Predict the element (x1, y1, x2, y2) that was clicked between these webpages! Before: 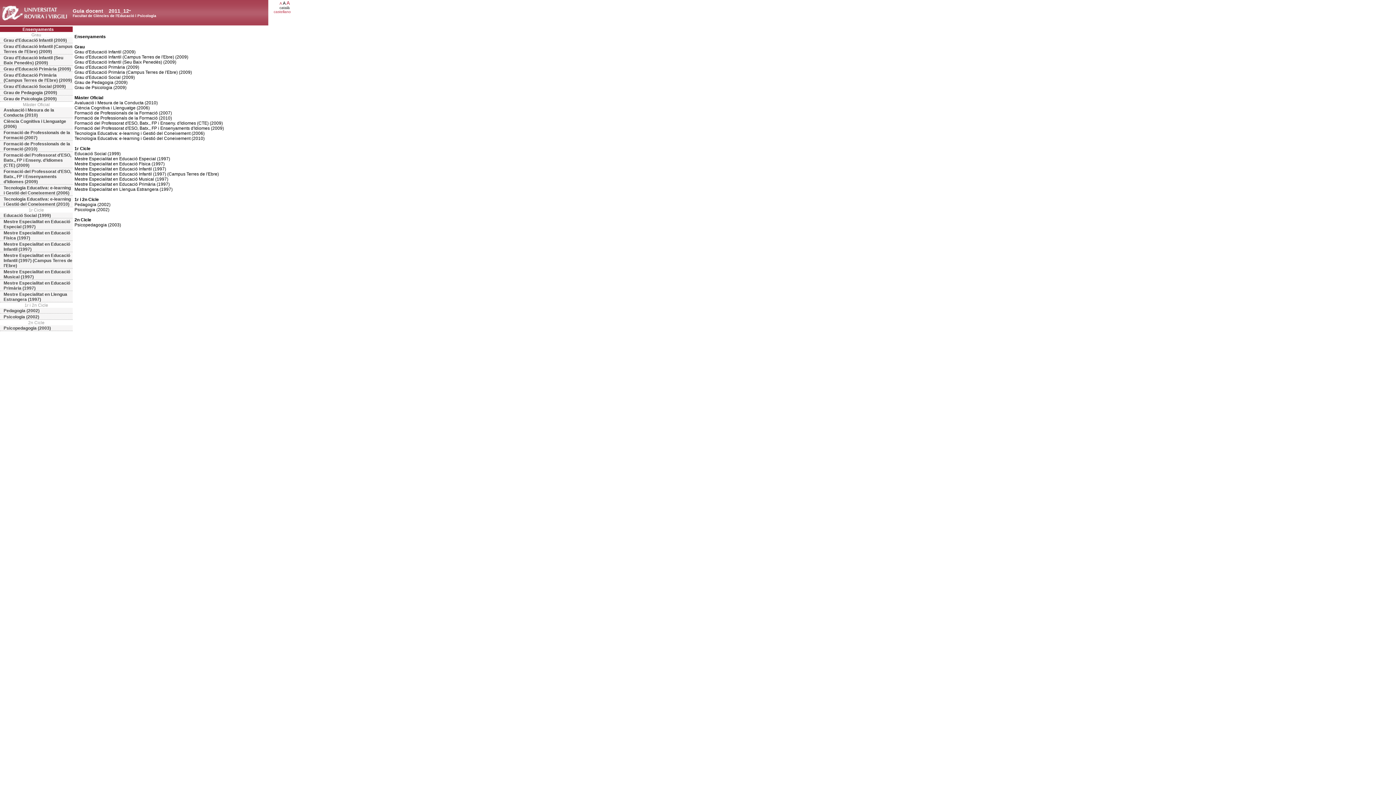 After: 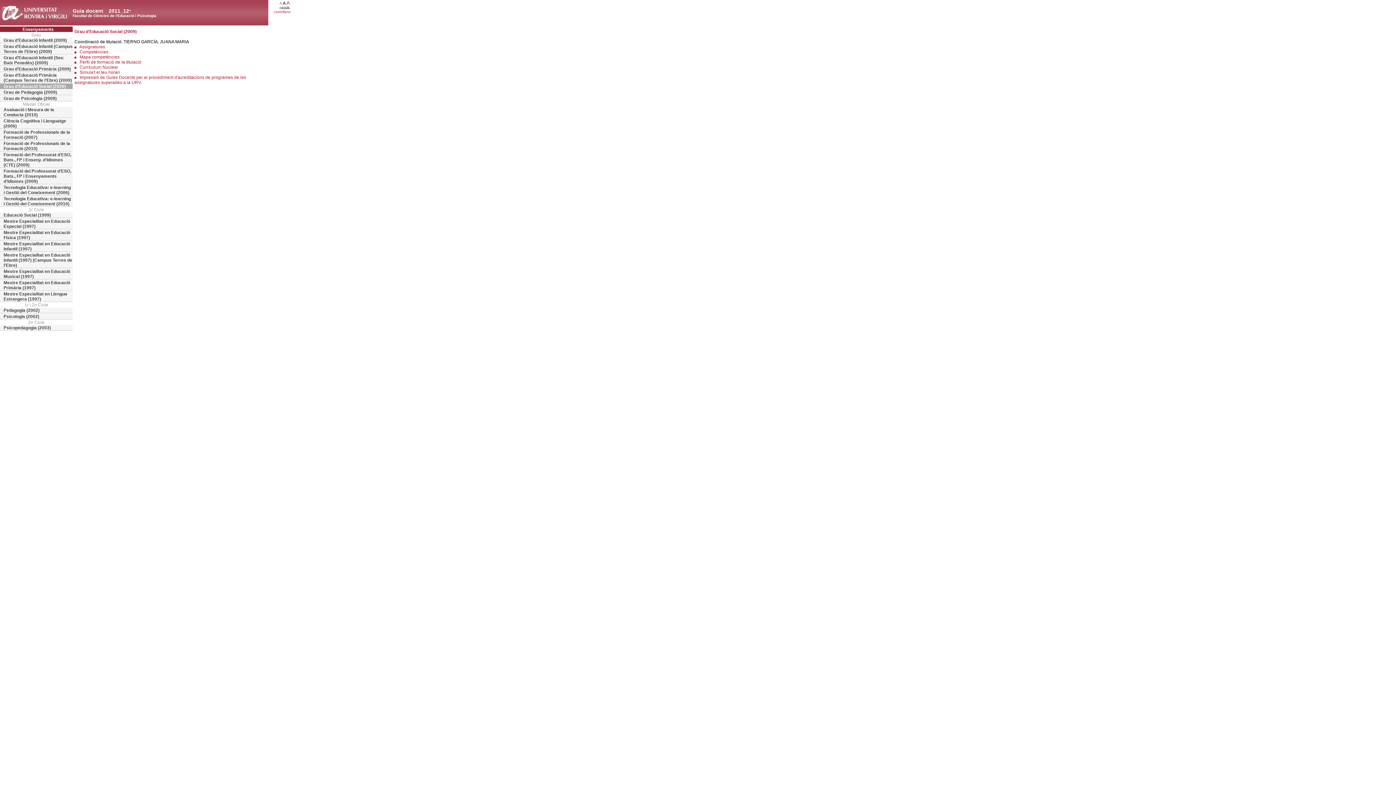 Action: label: Grau d'Educació Social (2009) bbox: (0, 83, 72, 89)